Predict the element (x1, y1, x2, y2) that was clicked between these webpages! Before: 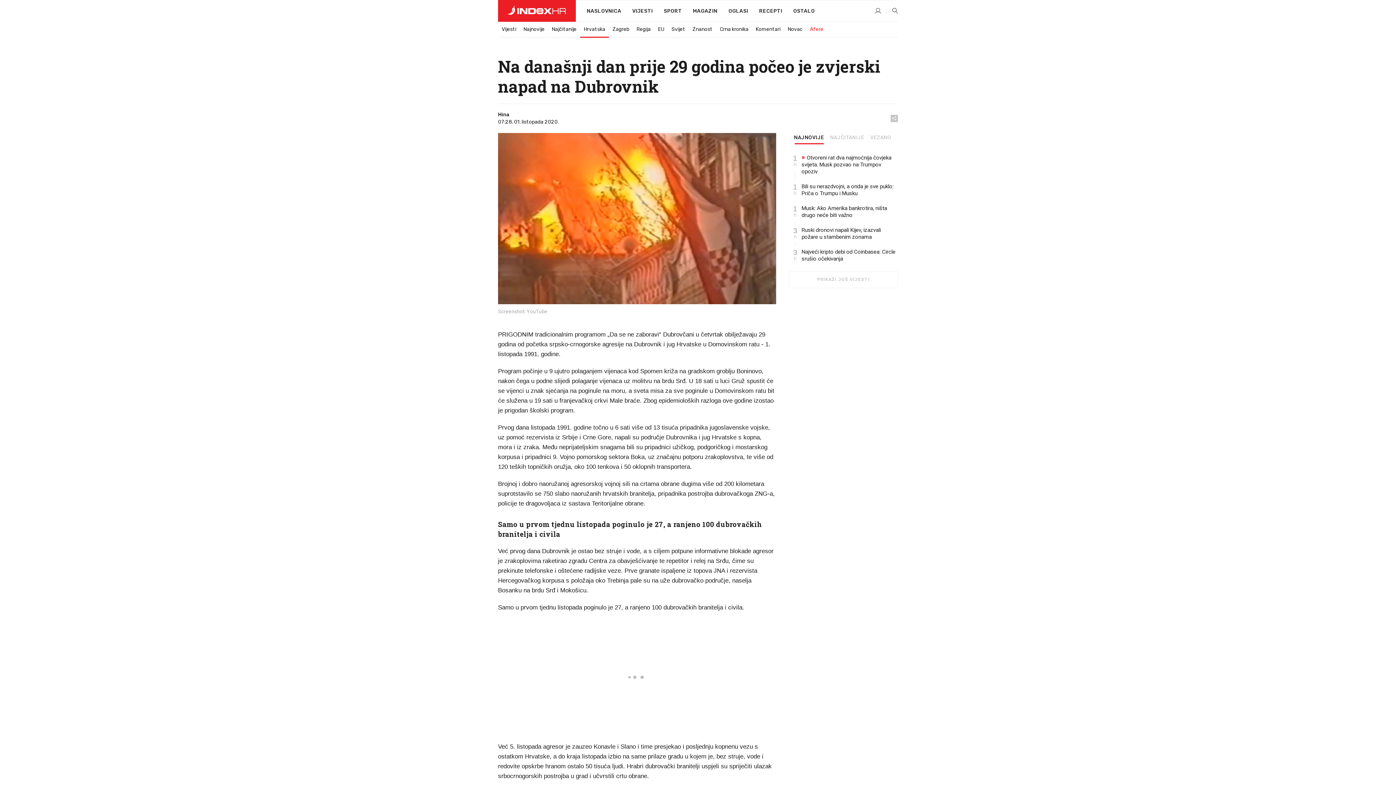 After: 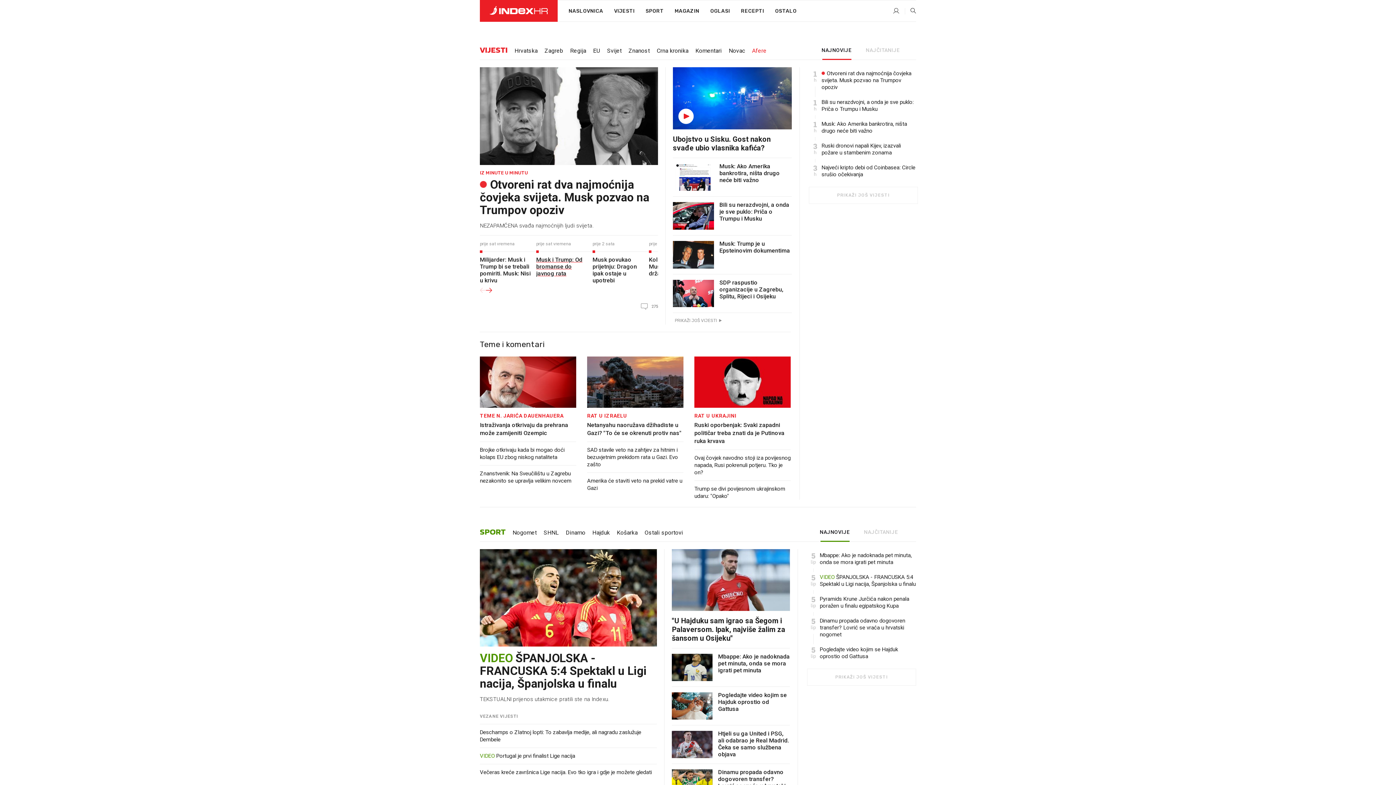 Action: bbox: (576, 0, 626, 22) label: NASLOVNICA